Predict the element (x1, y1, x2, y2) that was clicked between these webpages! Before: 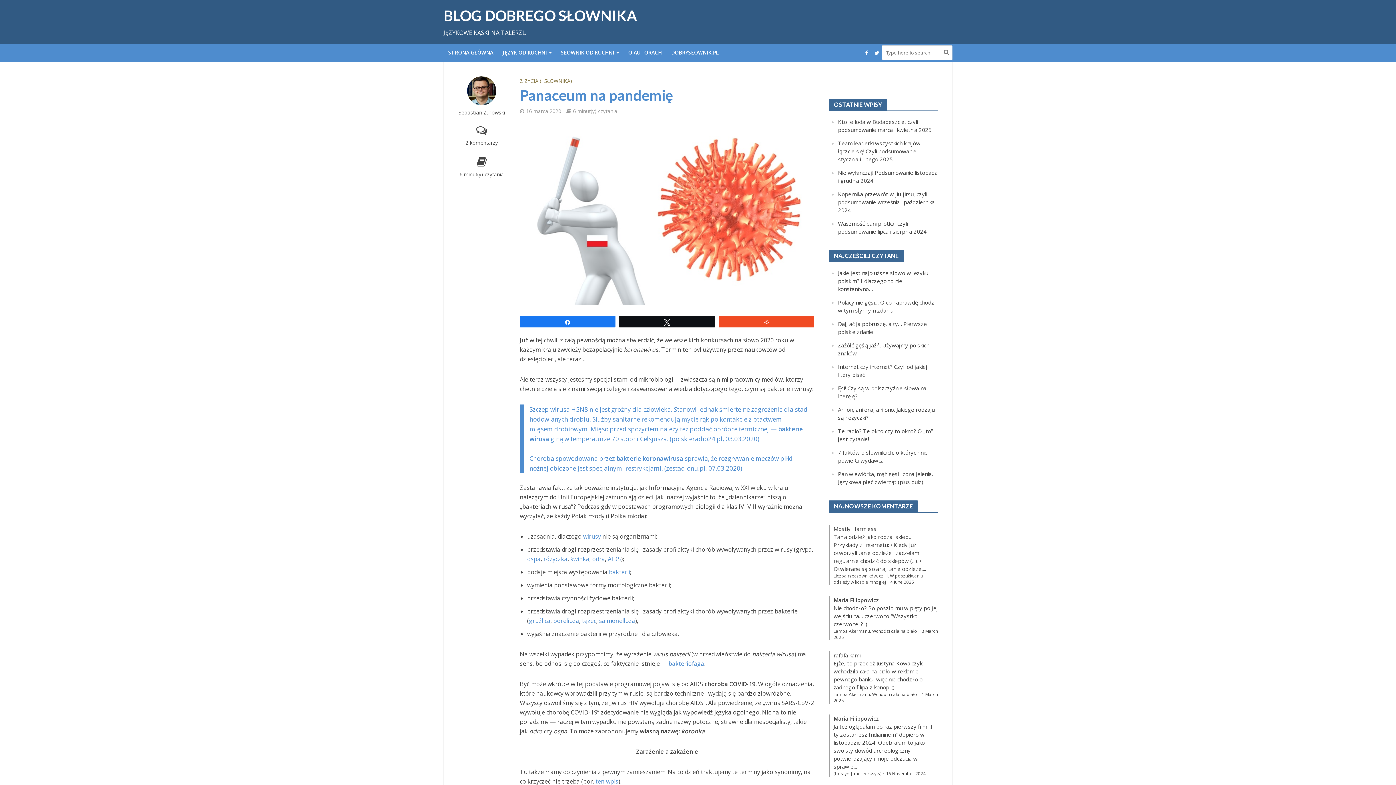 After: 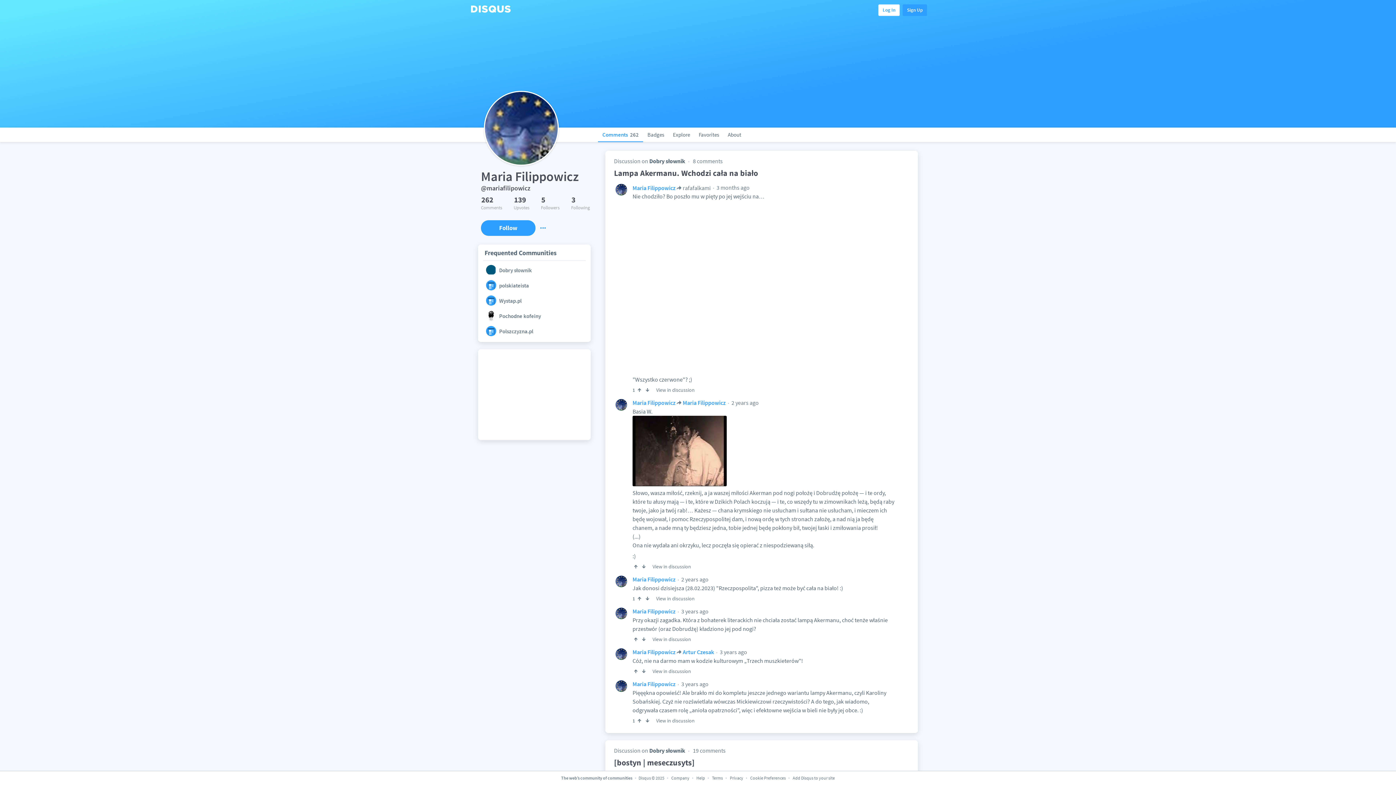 Action: label: Maria Filippowicz bbox: (833, 715, 879, 722)